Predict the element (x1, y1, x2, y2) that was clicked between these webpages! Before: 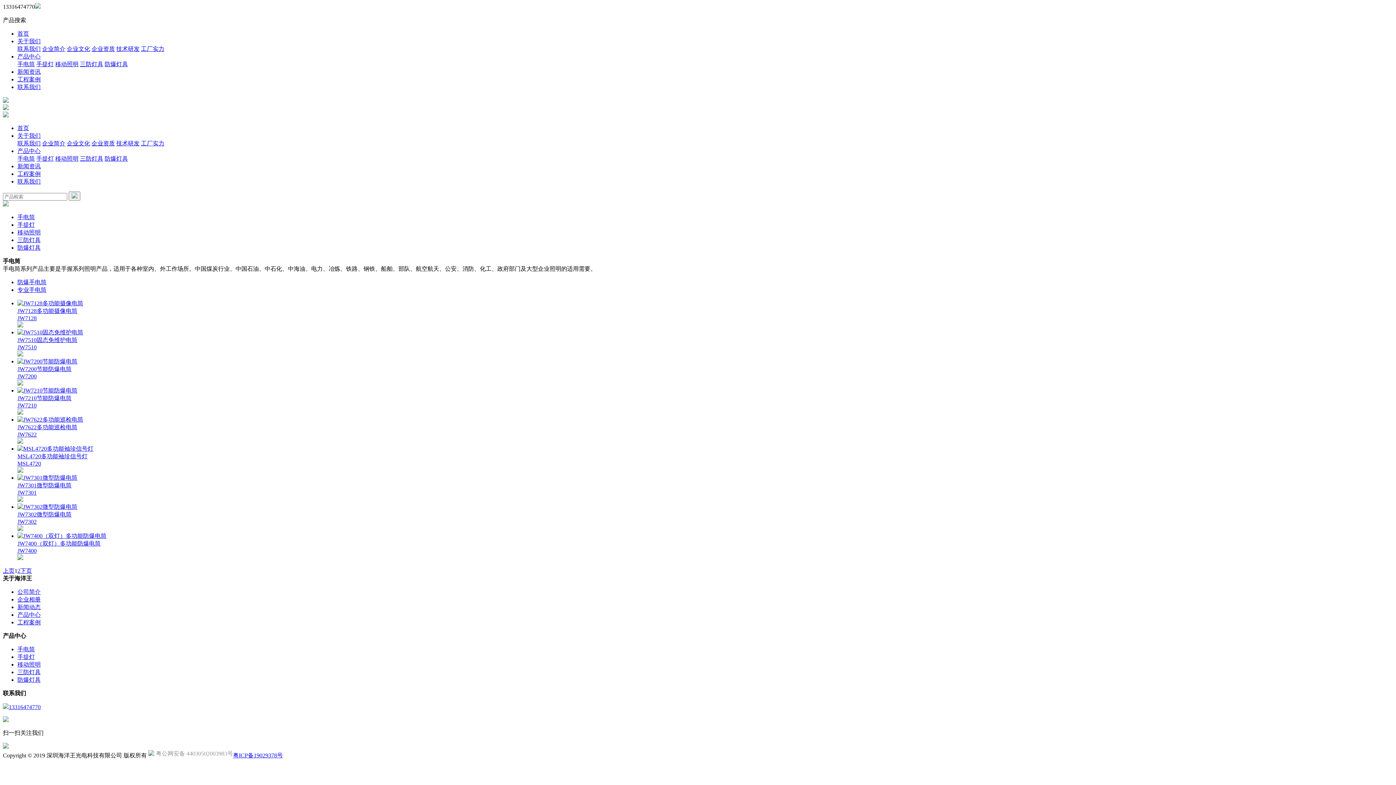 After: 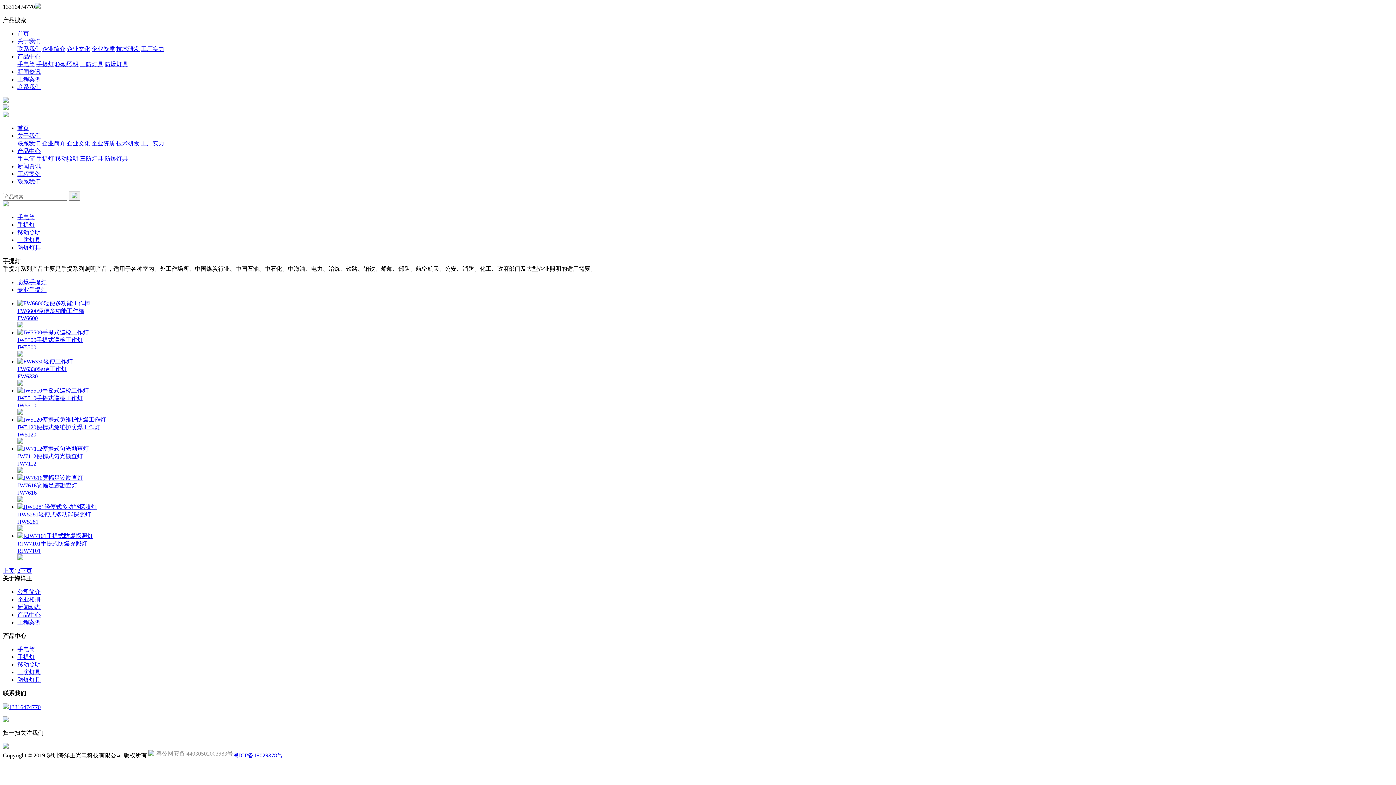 Action: label: 手提灯 bbox: (17, 654, 34, 660)